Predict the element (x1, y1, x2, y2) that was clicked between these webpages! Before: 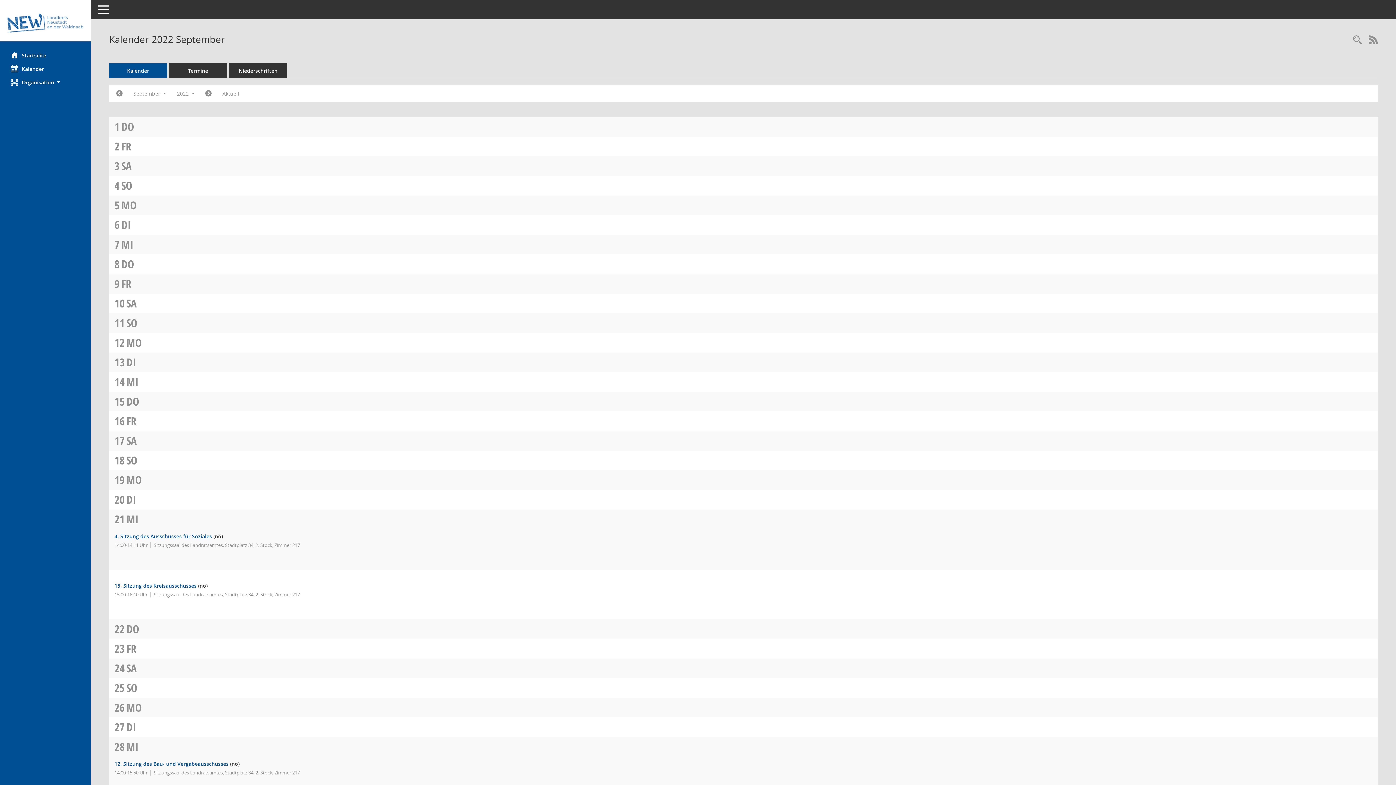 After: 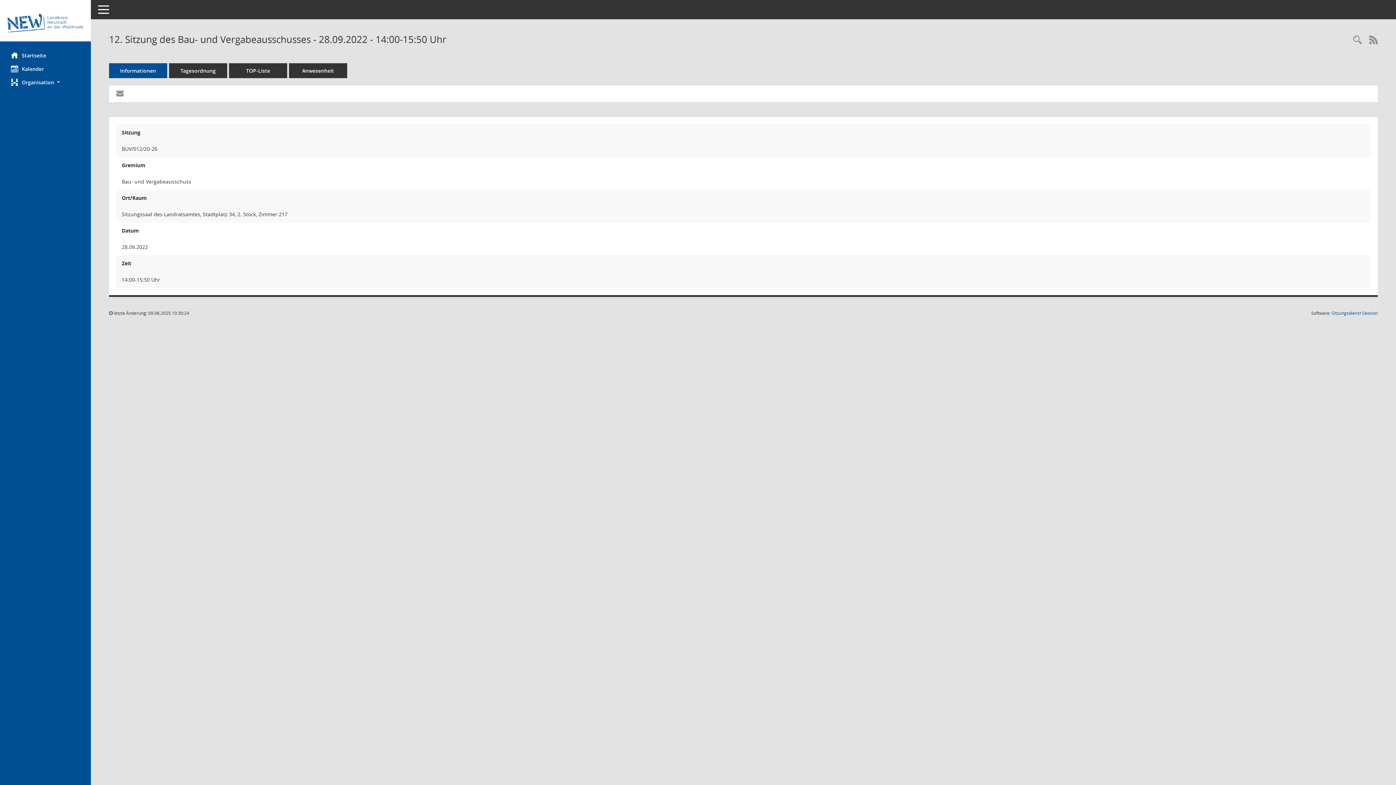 Action: bbox: (114, 760, 228, 767) label: Details anzeigen: Bau- und Vergabeausschuss 28.09.2022